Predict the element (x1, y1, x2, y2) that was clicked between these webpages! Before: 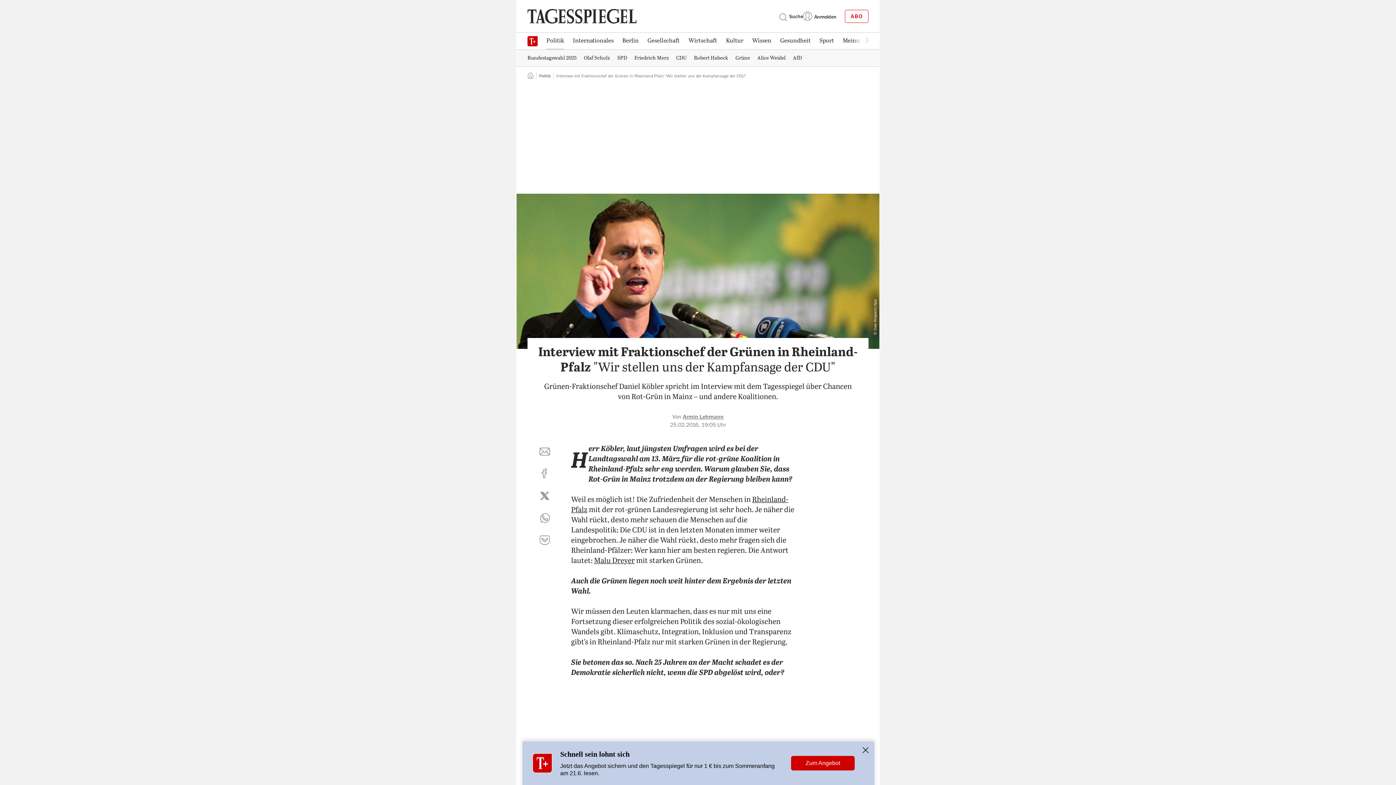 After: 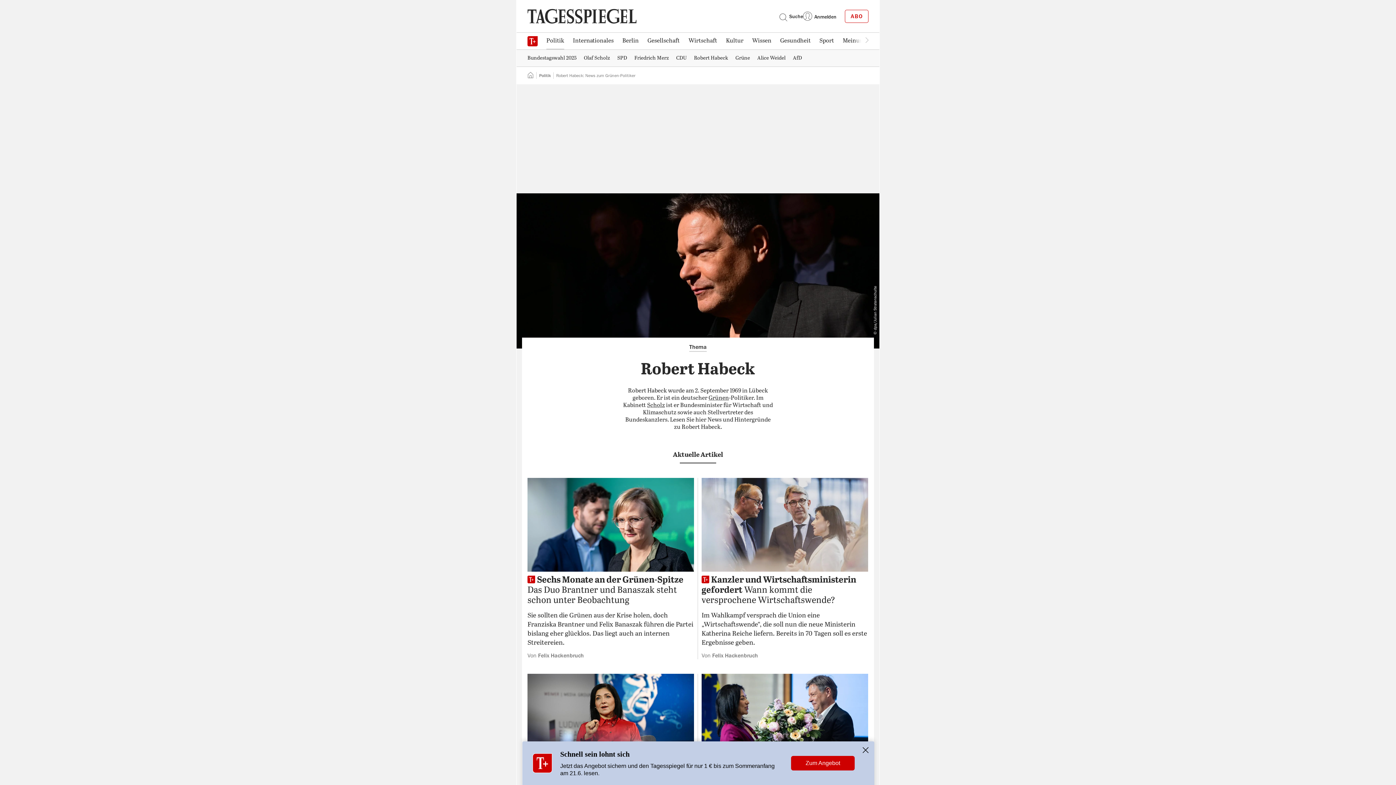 Action: label: Robert Habeck bbox: (690, 50, 732, 65)